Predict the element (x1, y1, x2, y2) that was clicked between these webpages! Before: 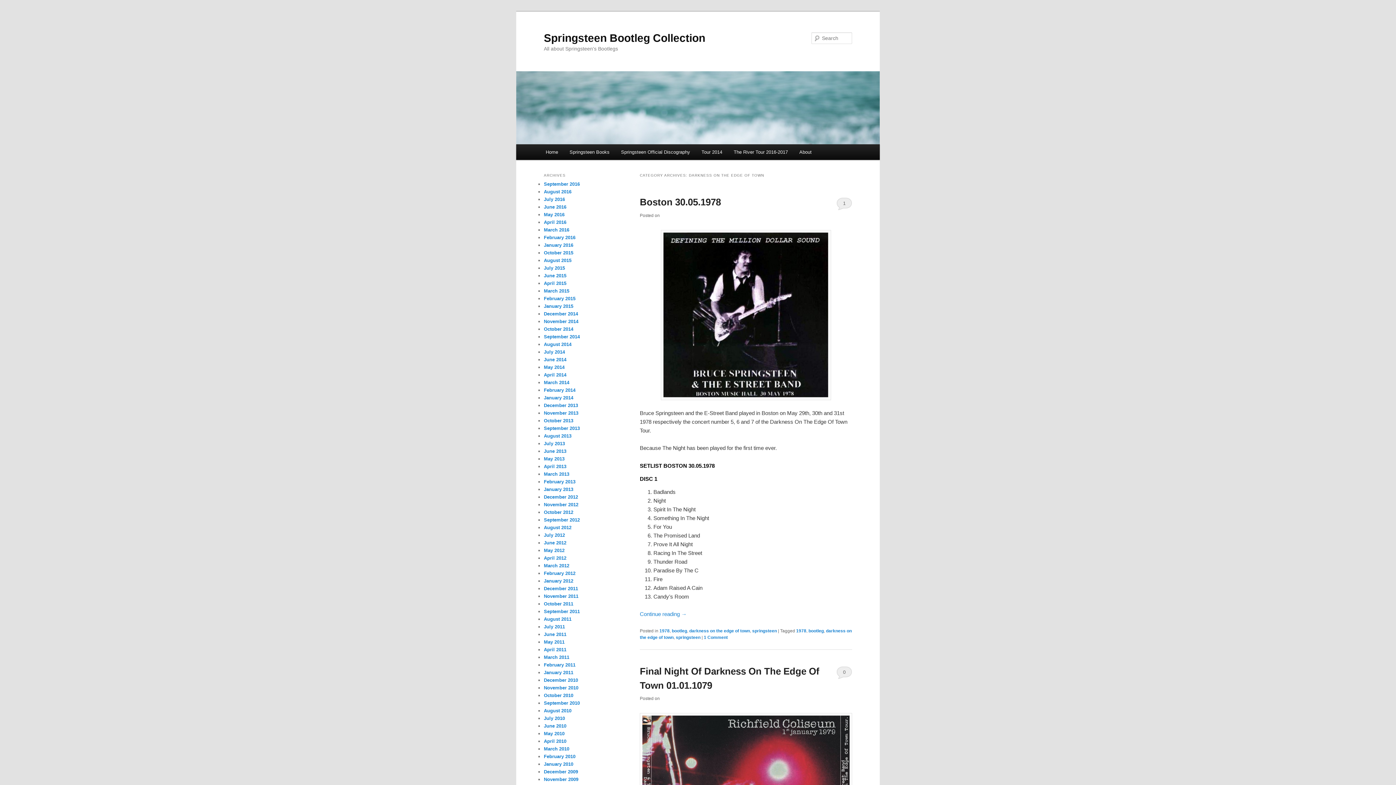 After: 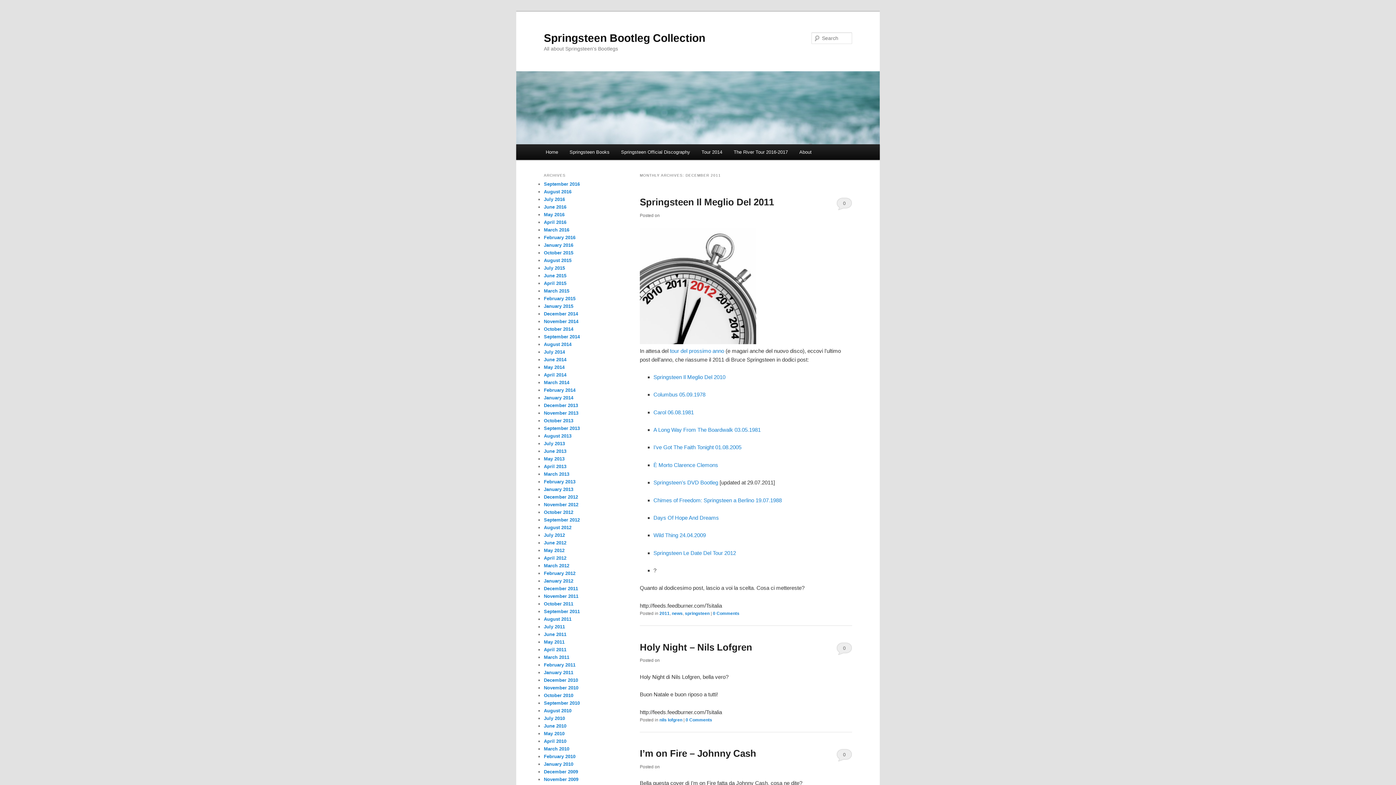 Action: bbox: (544, 586, 578, 591) label: December 2011